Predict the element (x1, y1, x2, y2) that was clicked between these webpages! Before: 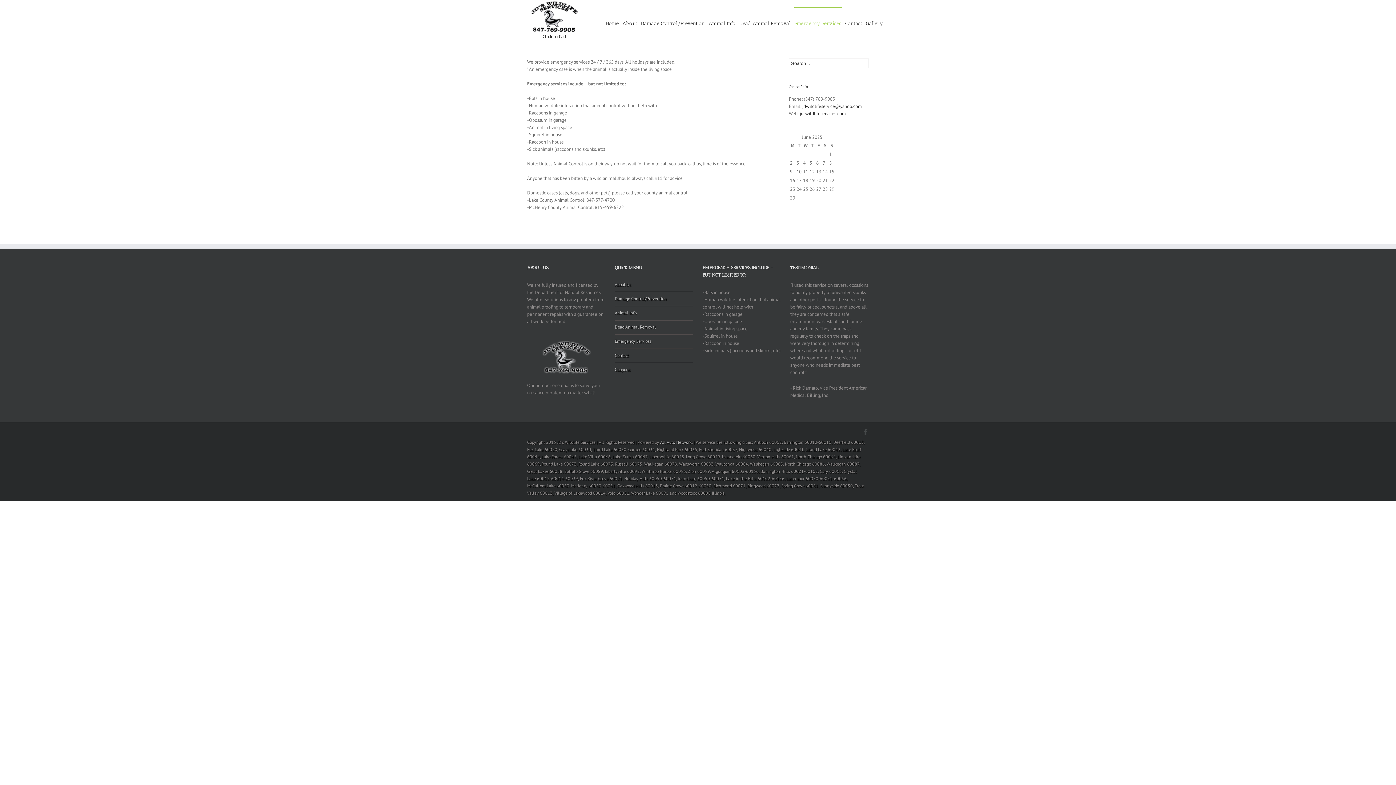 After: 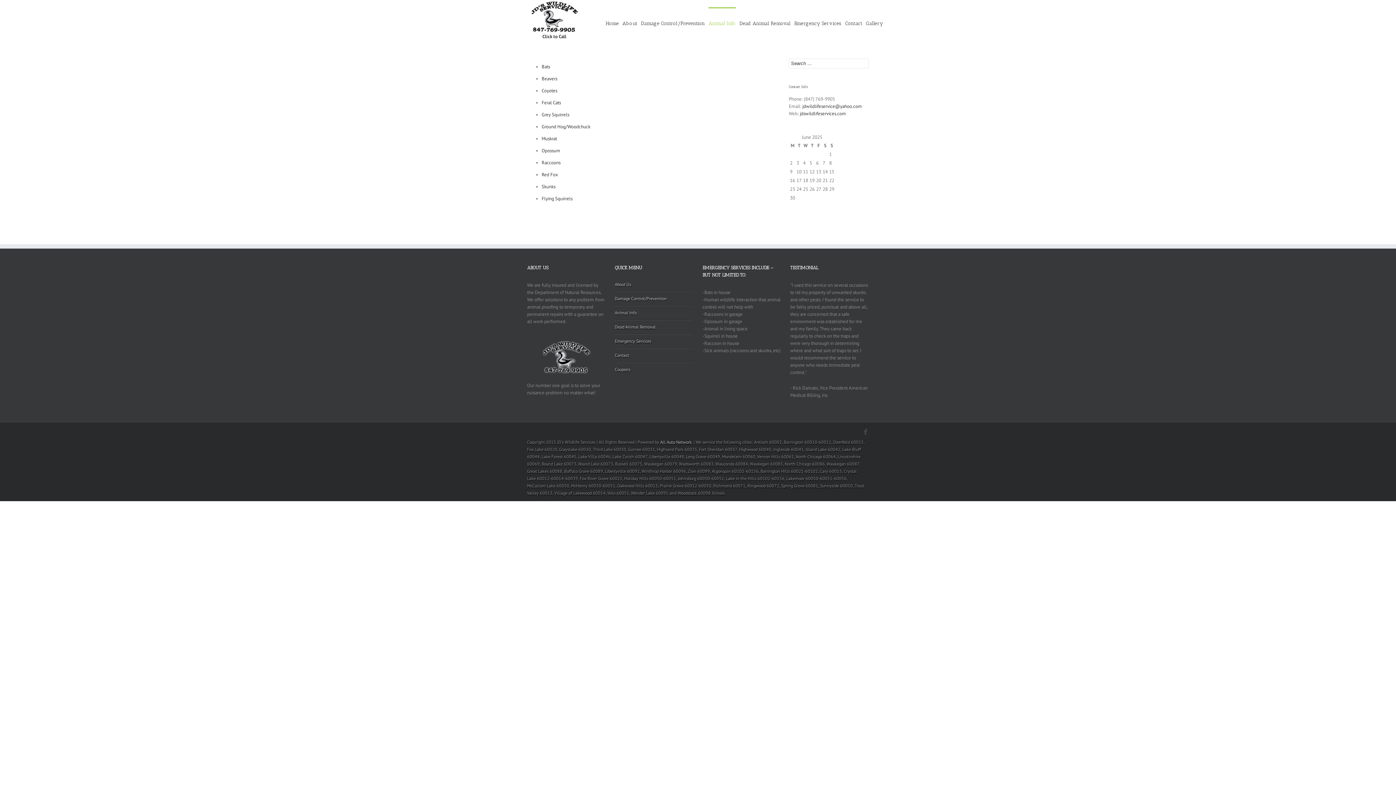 Action: label: Animal Info bbox: (708, 7, 736, 38)